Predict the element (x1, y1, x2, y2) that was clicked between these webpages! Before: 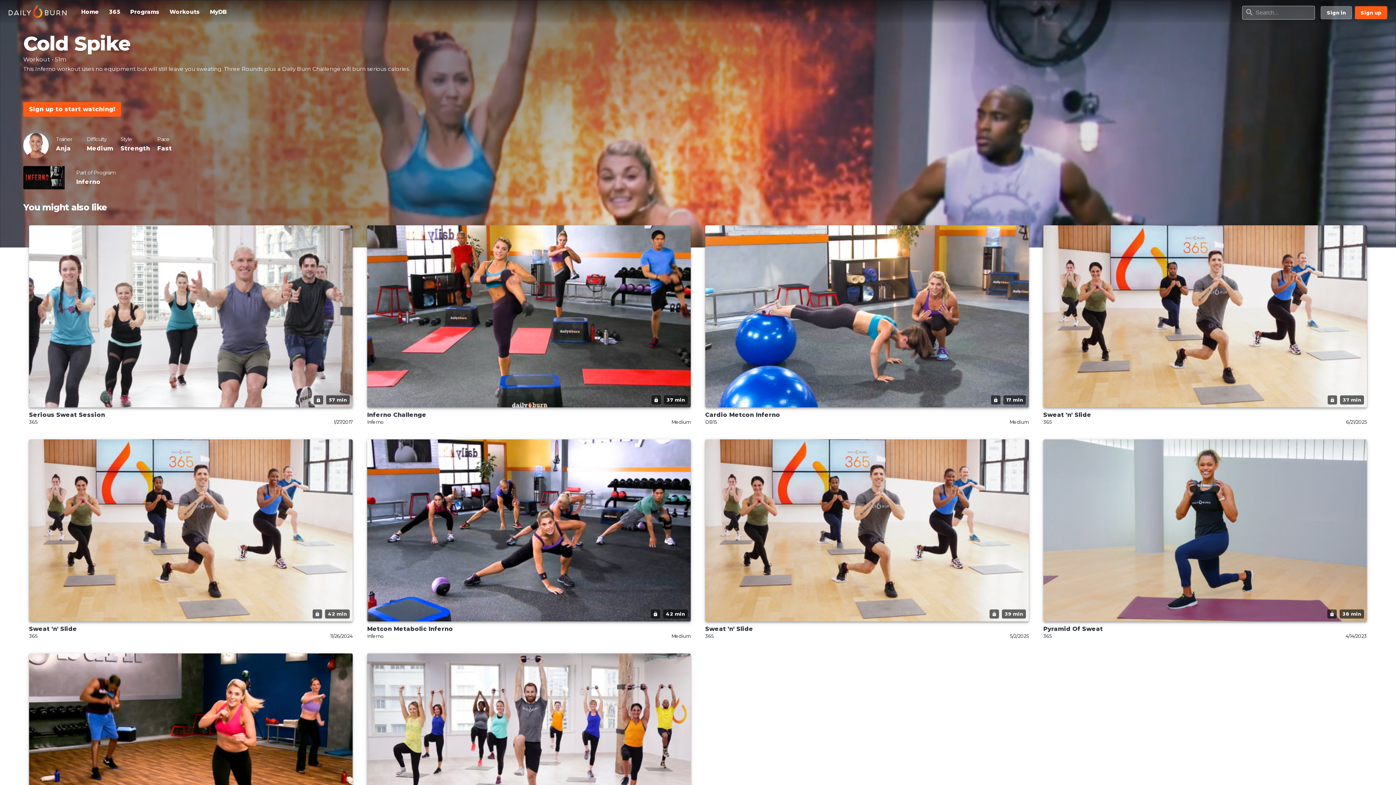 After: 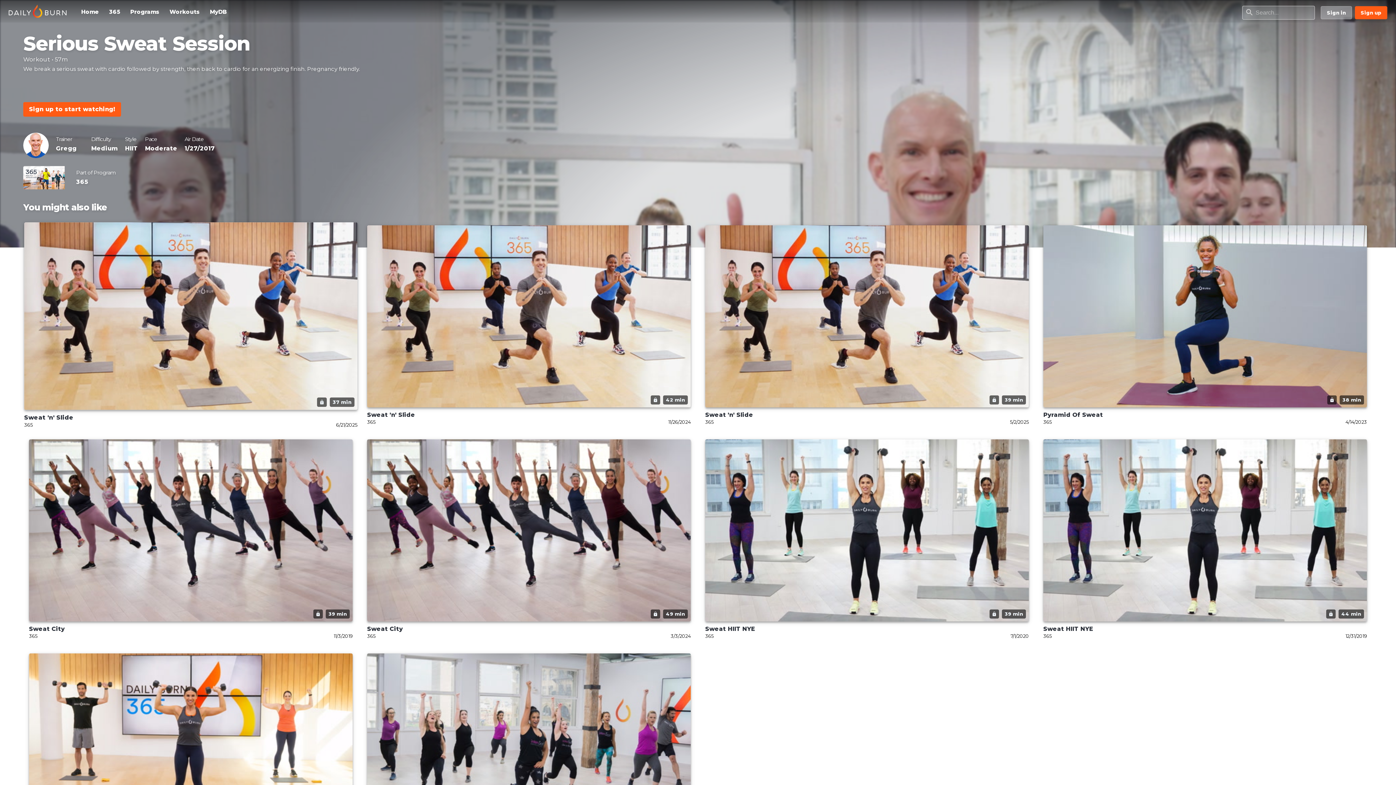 Action: bbox: (29, 225, 352, 425) label: Play Serious Sweat Session